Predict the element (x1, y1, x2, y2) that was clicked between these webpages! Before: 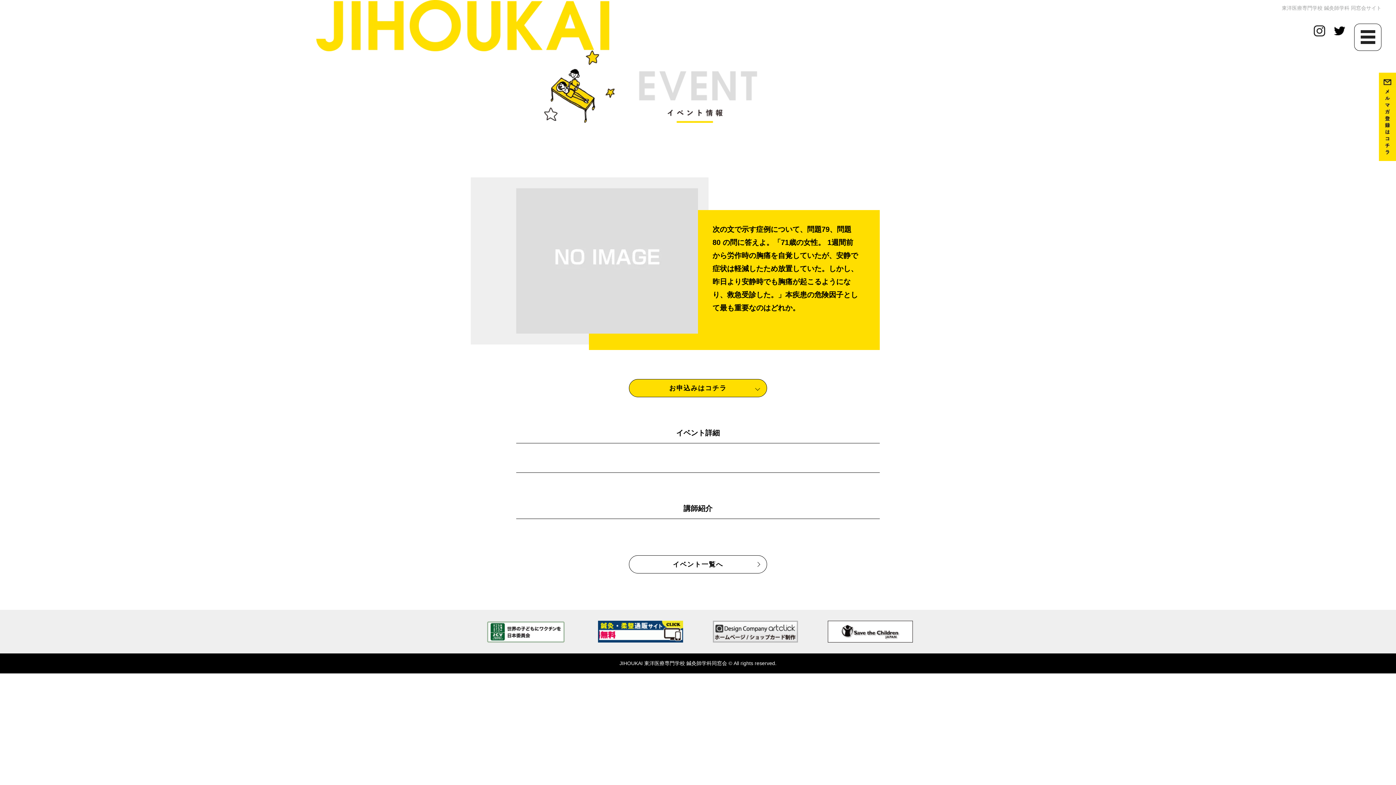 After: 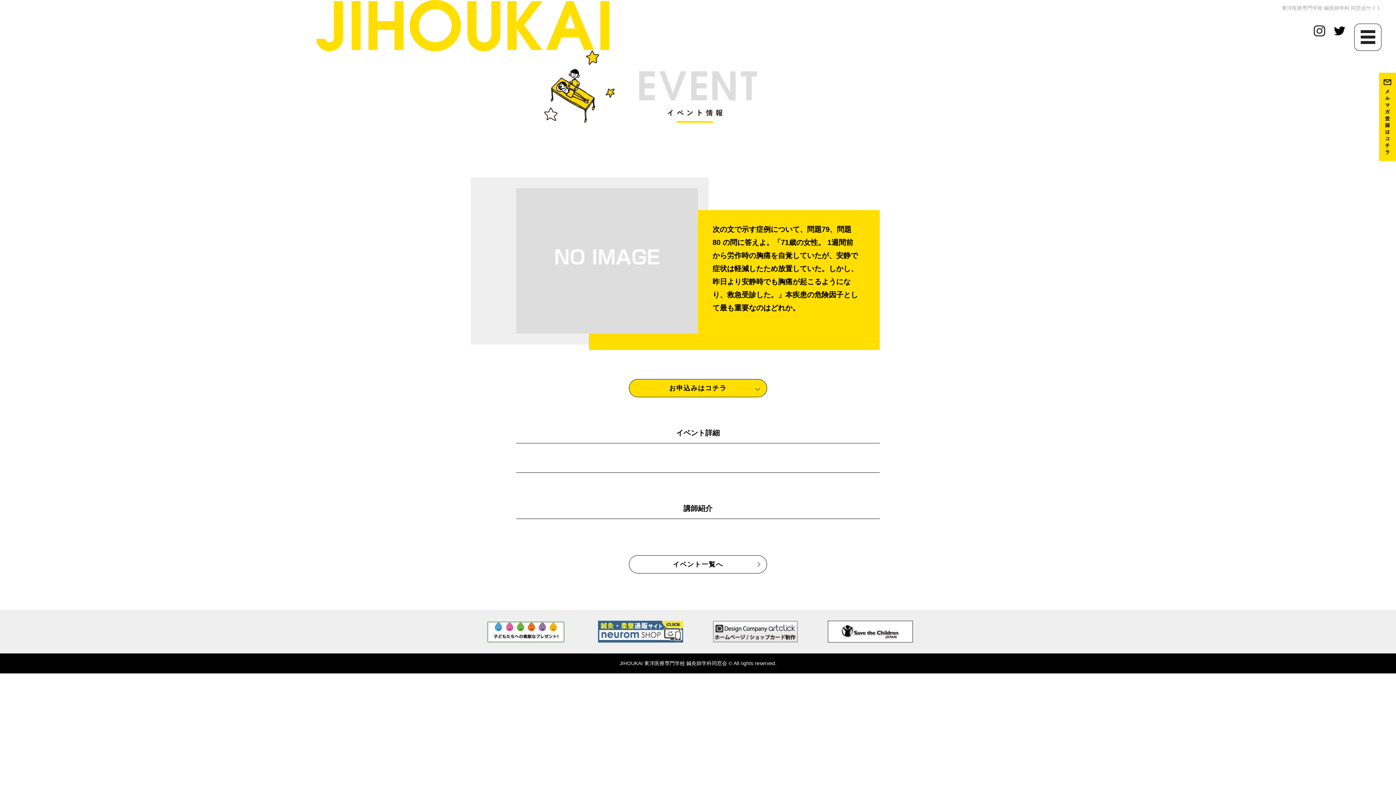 Action: bbox: (598, 635, 683, 641)